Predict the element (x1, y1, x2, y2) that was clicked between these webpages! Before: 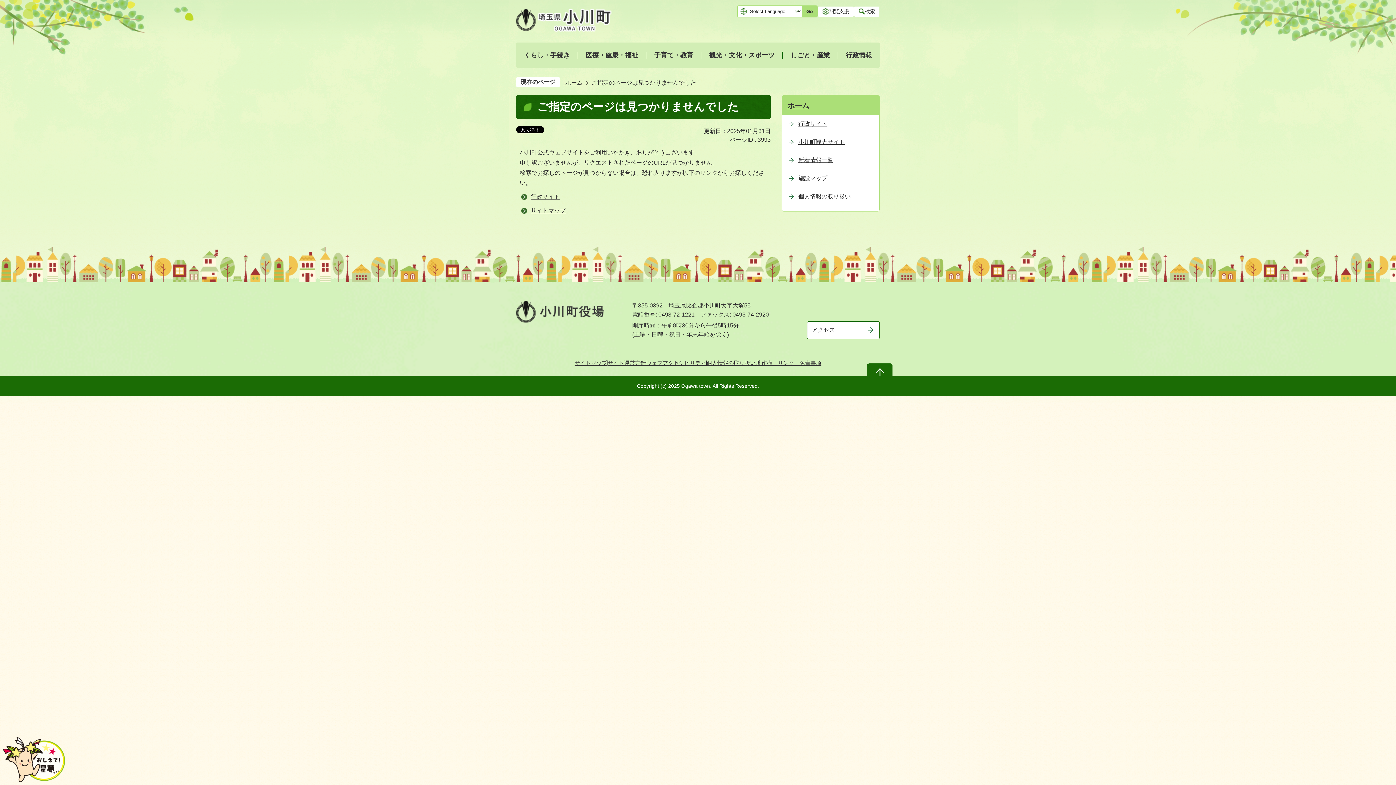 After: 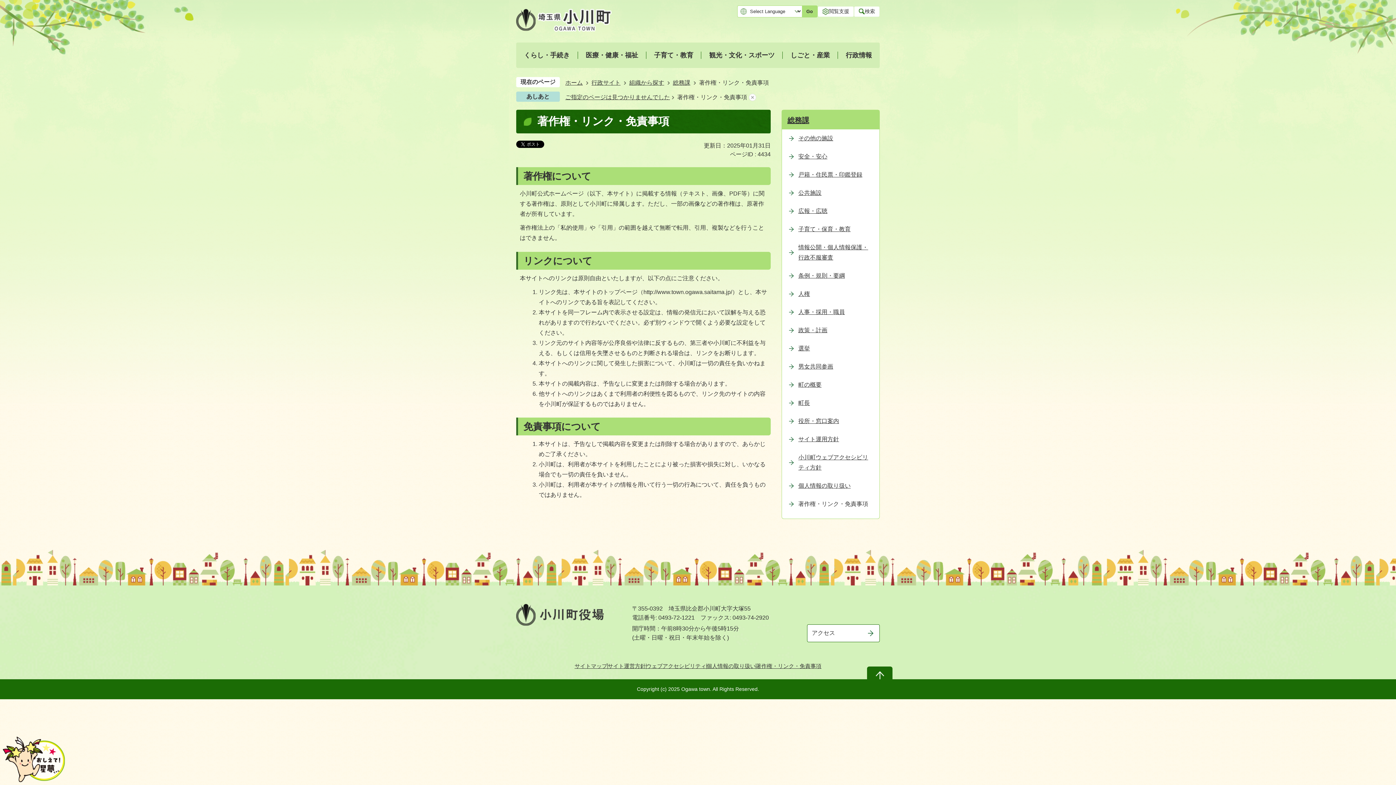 Action: bbox: (756, 358, 821, 367) label: 著作権・リンク・免責事項